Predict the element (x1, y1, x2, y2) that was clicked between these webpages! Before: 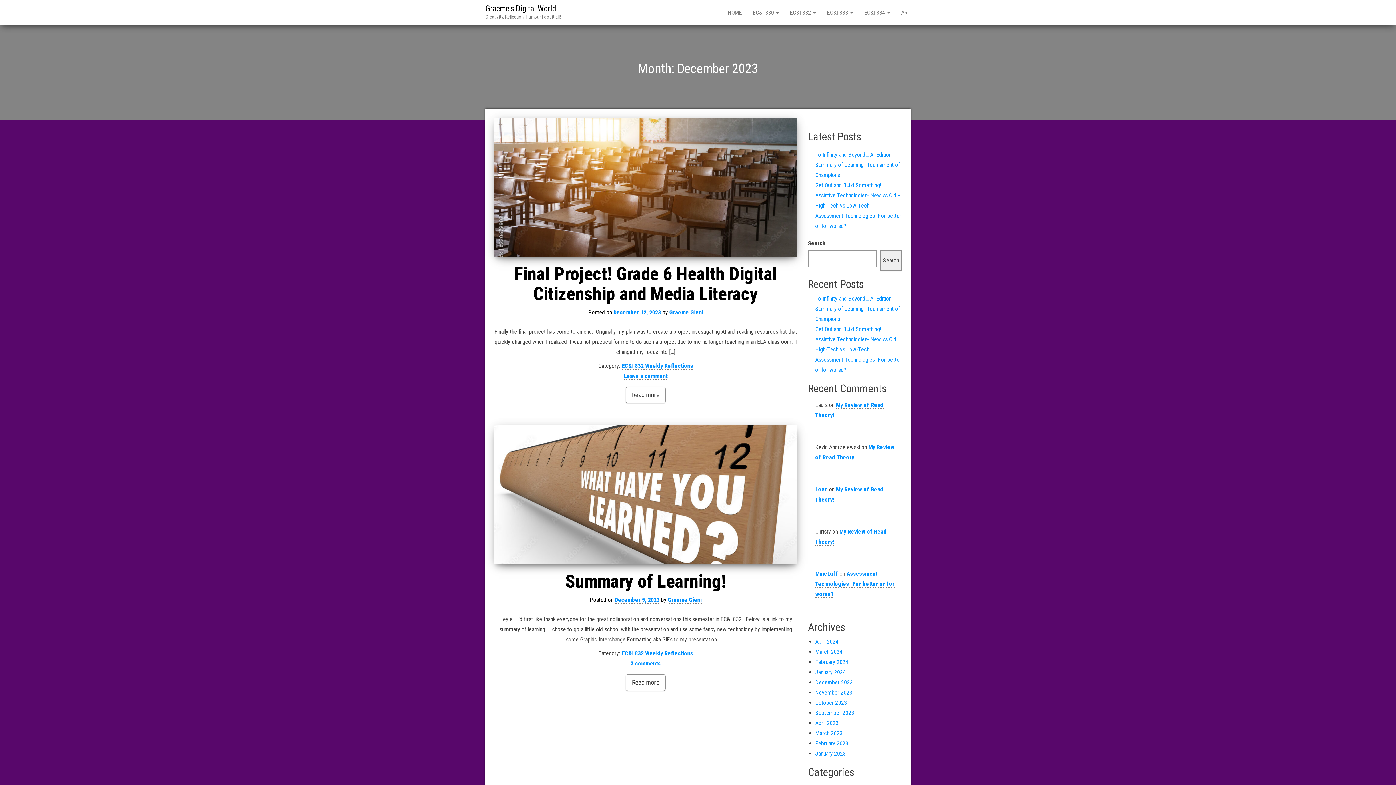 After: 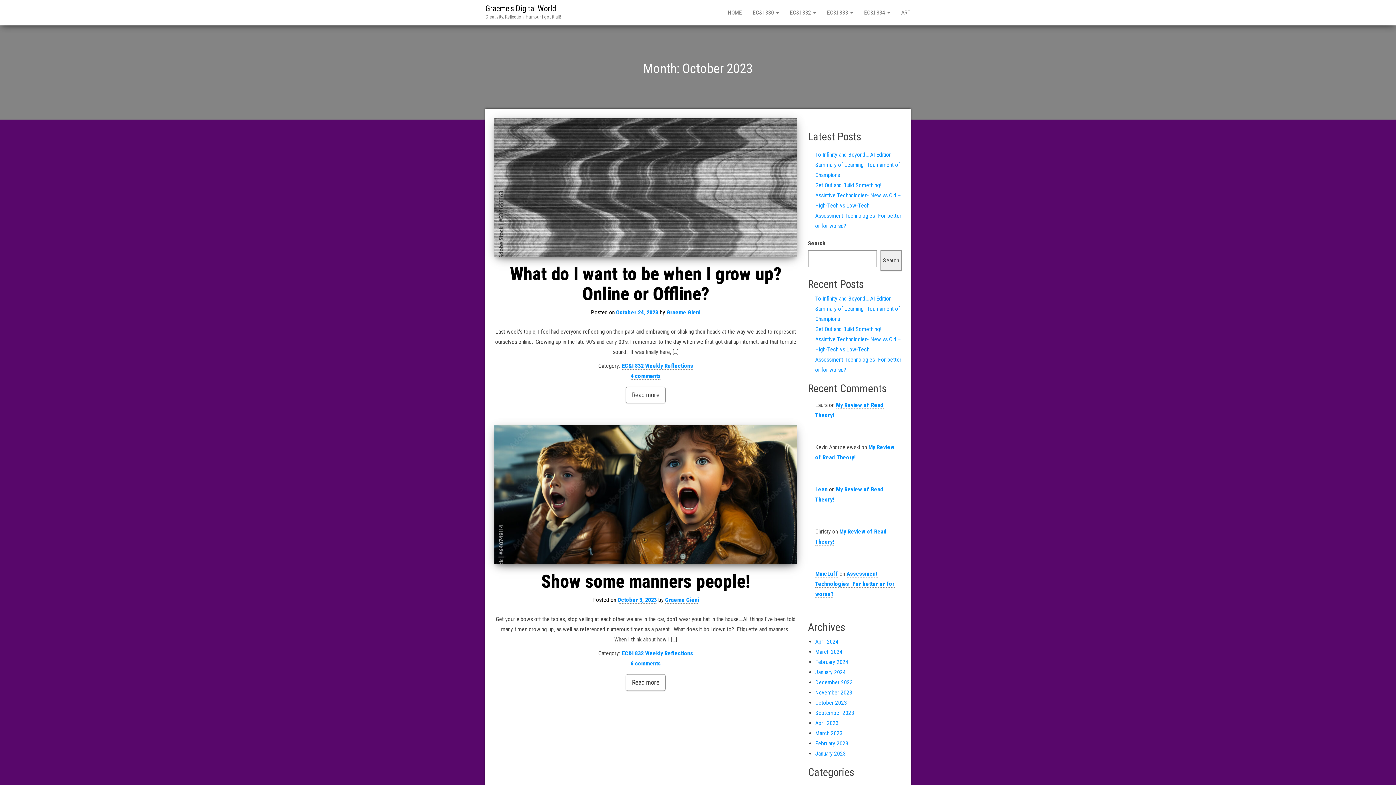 Action: label: October 2023 bbox: (815, 699, 847, 706)